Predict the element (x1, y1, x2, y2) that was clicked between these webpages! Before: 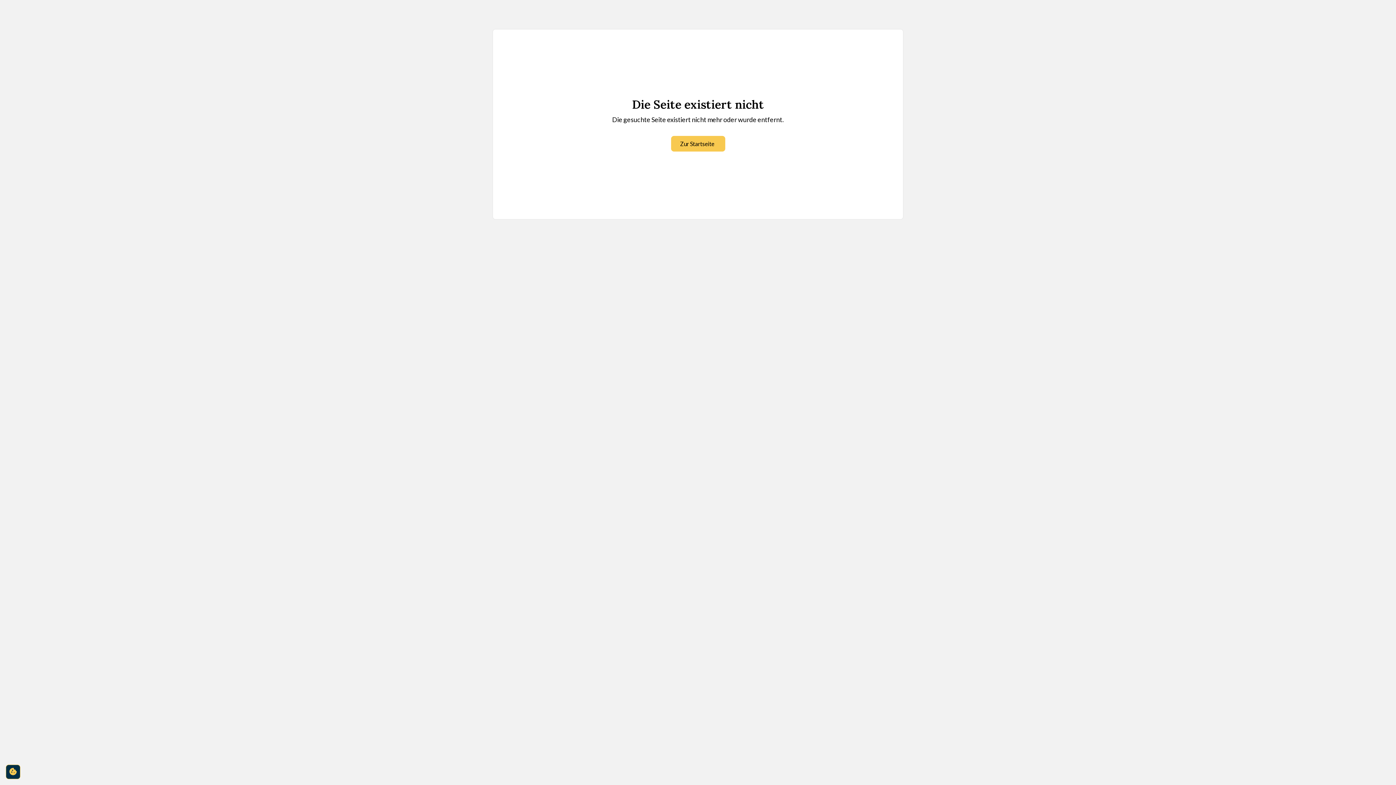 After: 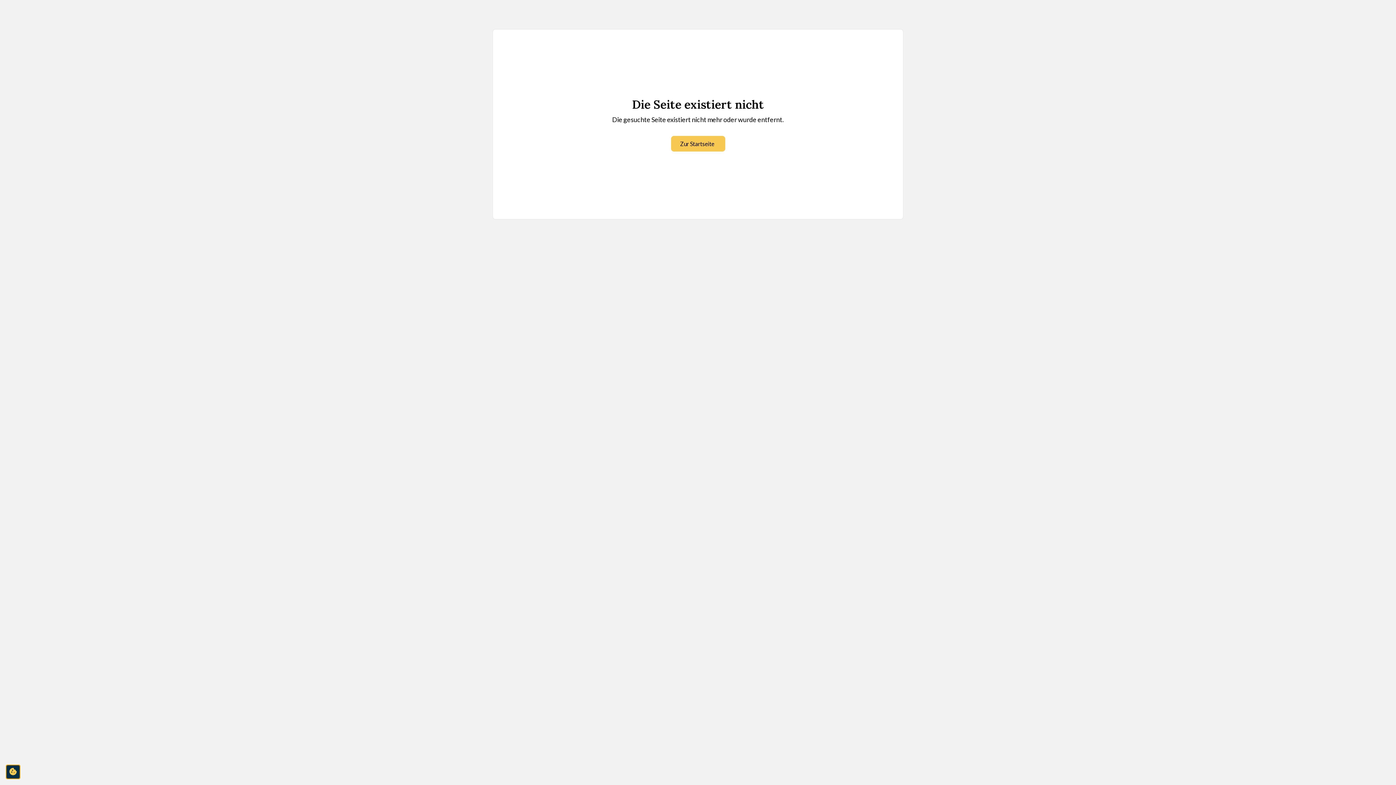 Action: bbox: (5, 765, 20, 779) label: cookie-consent-settings